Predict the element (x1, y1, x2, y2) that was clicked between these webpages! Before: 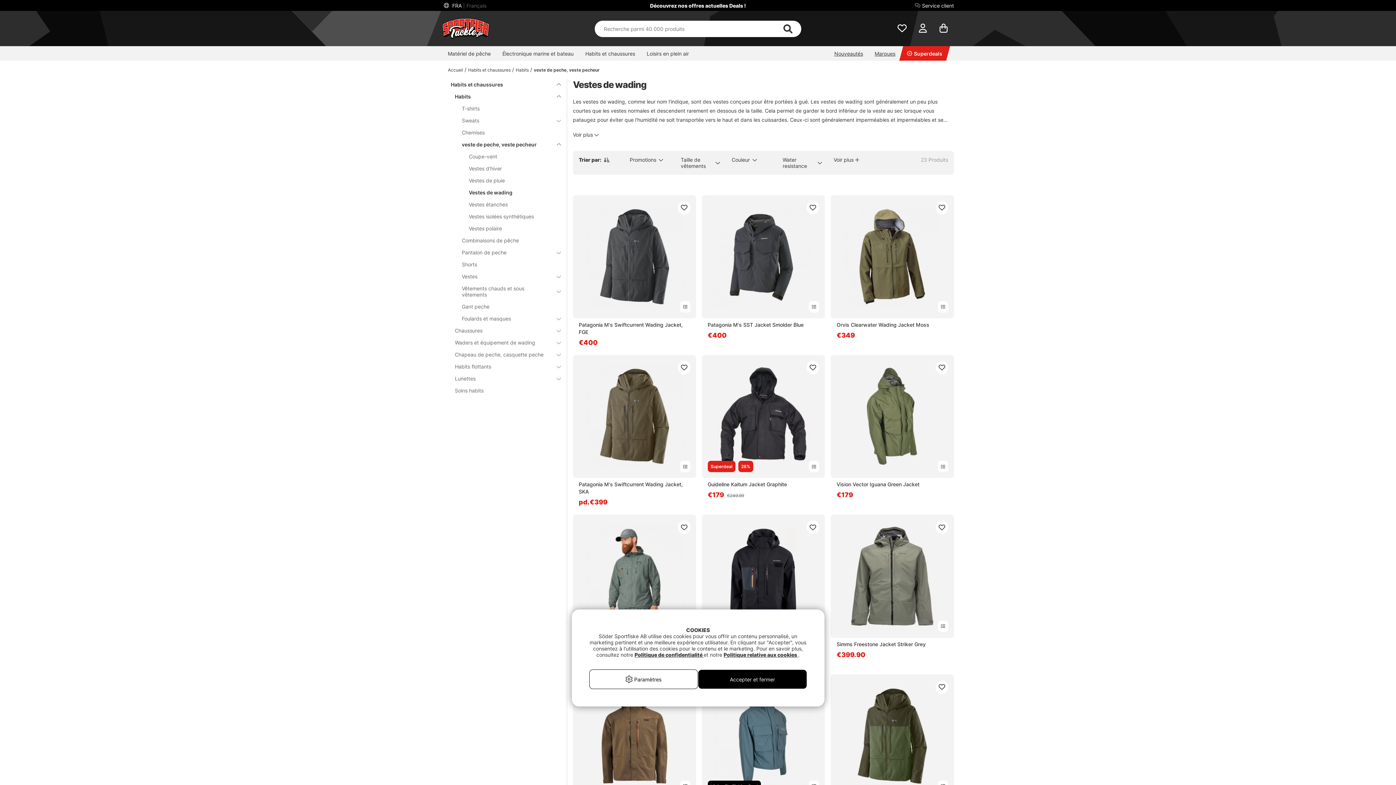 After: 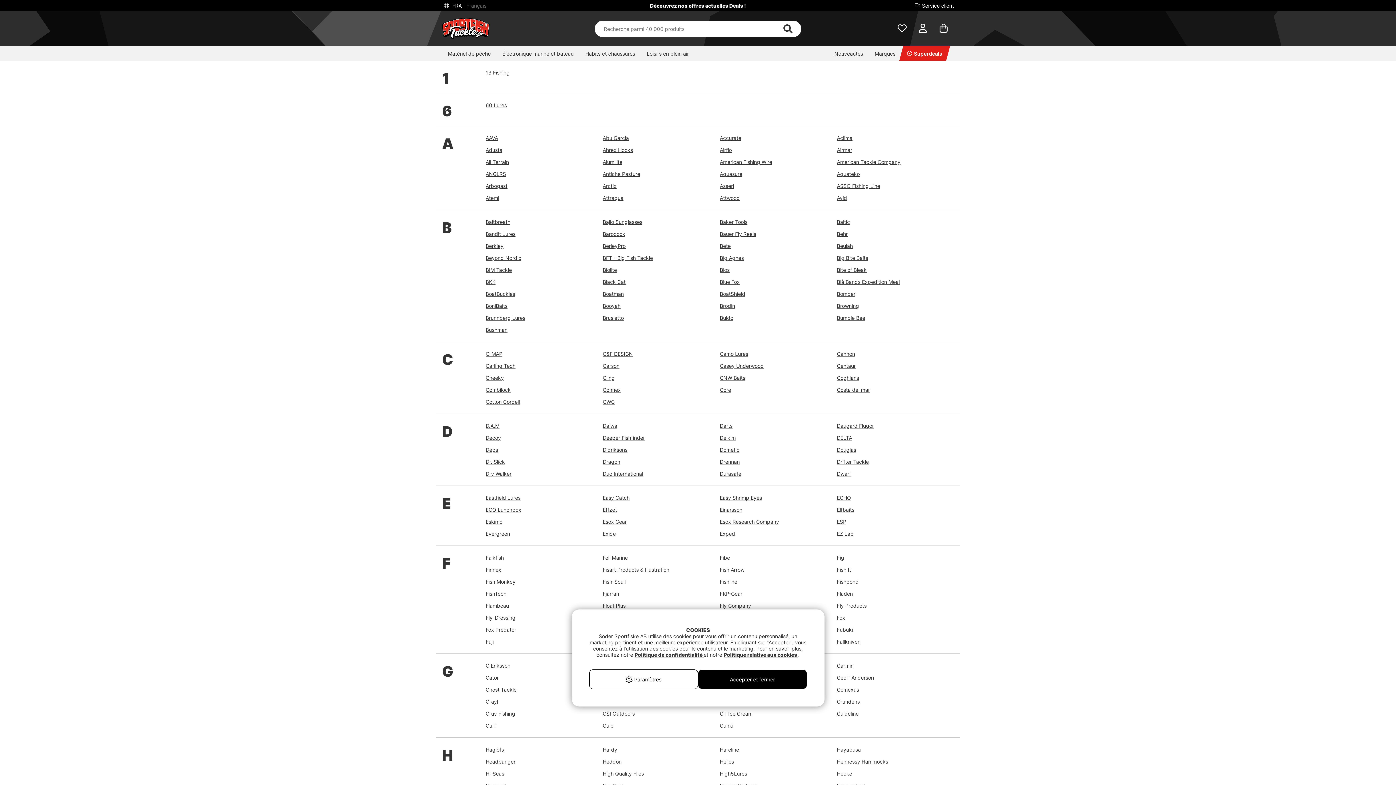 Action: bbox: (869, 46, 901, 60) label: Marques